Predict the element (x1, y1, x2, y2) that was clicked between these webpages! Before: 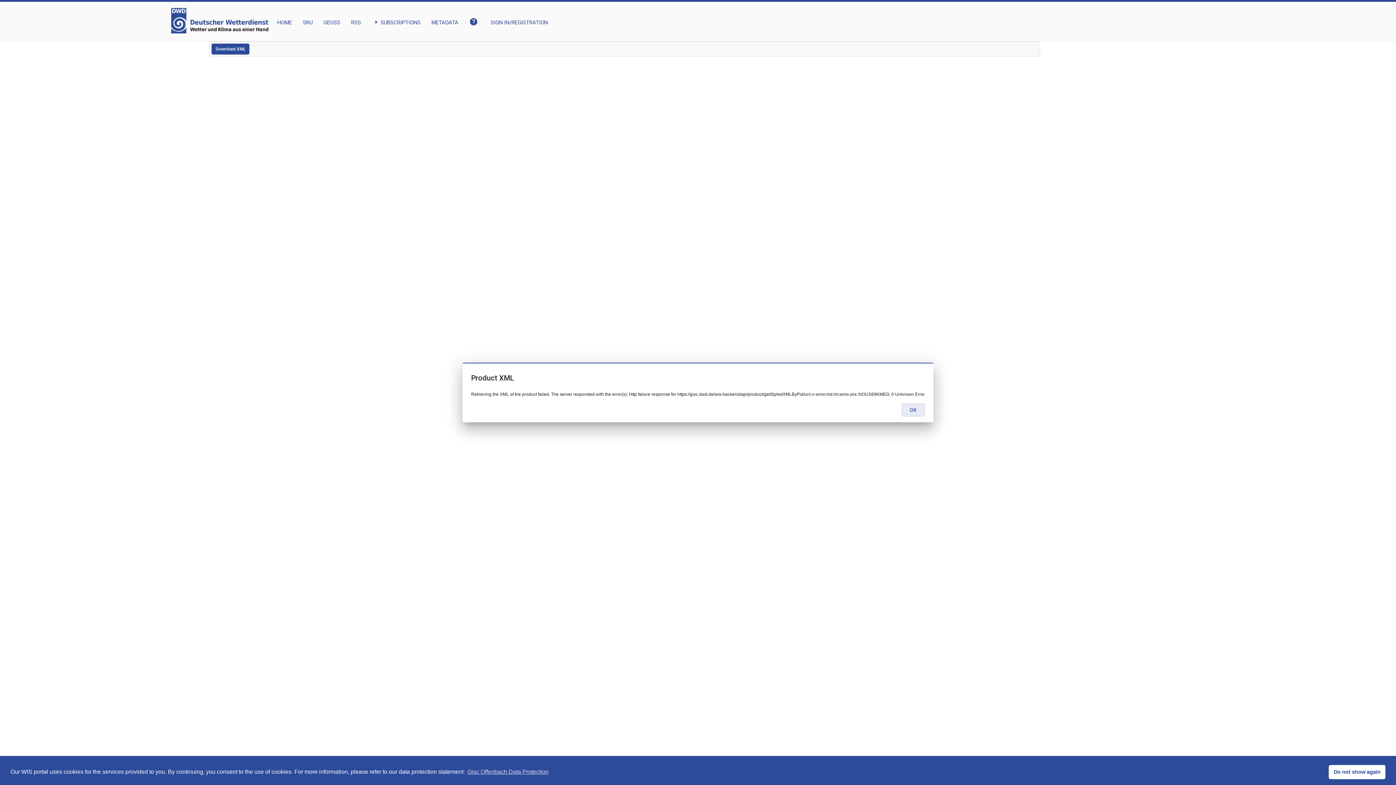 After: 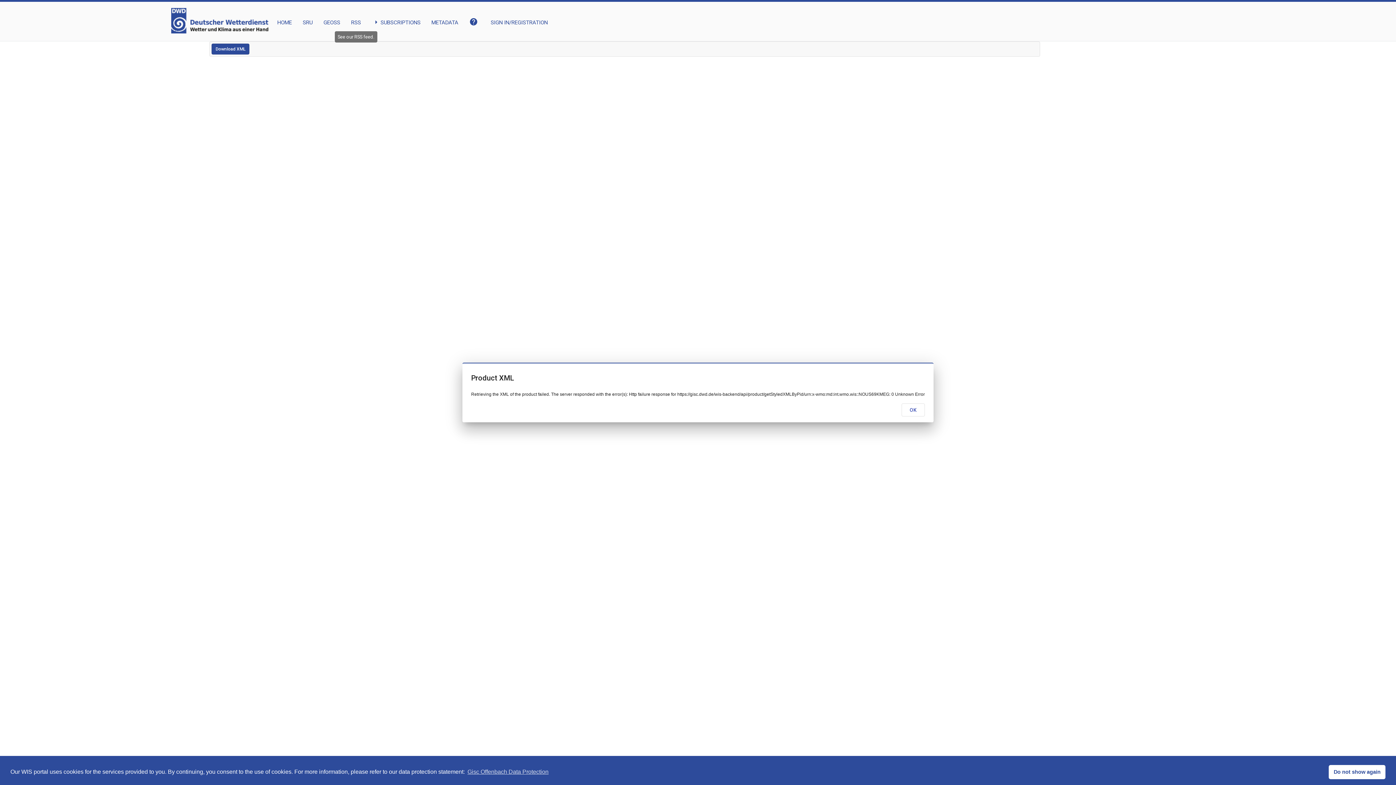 Action: bbox: (351, 8, 361, 26) label: RSS